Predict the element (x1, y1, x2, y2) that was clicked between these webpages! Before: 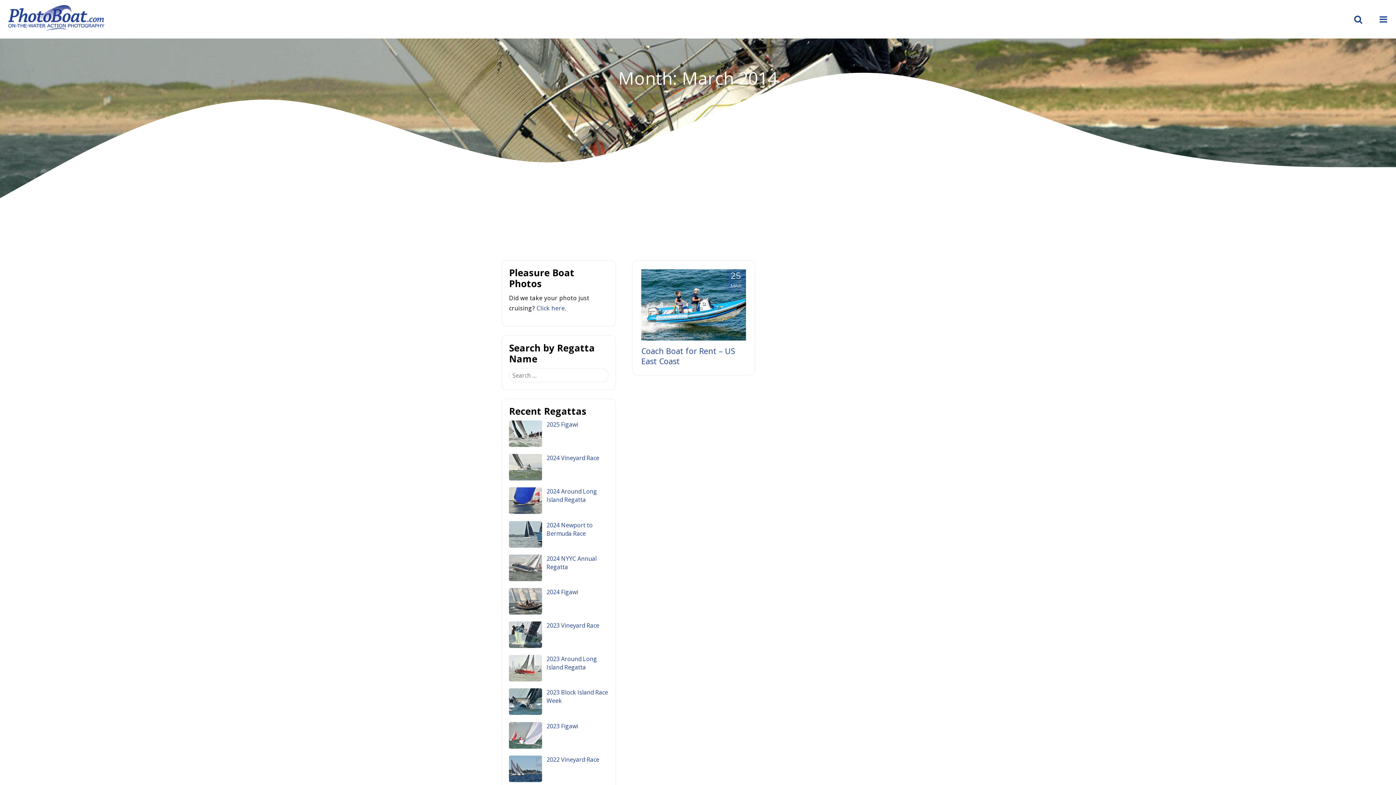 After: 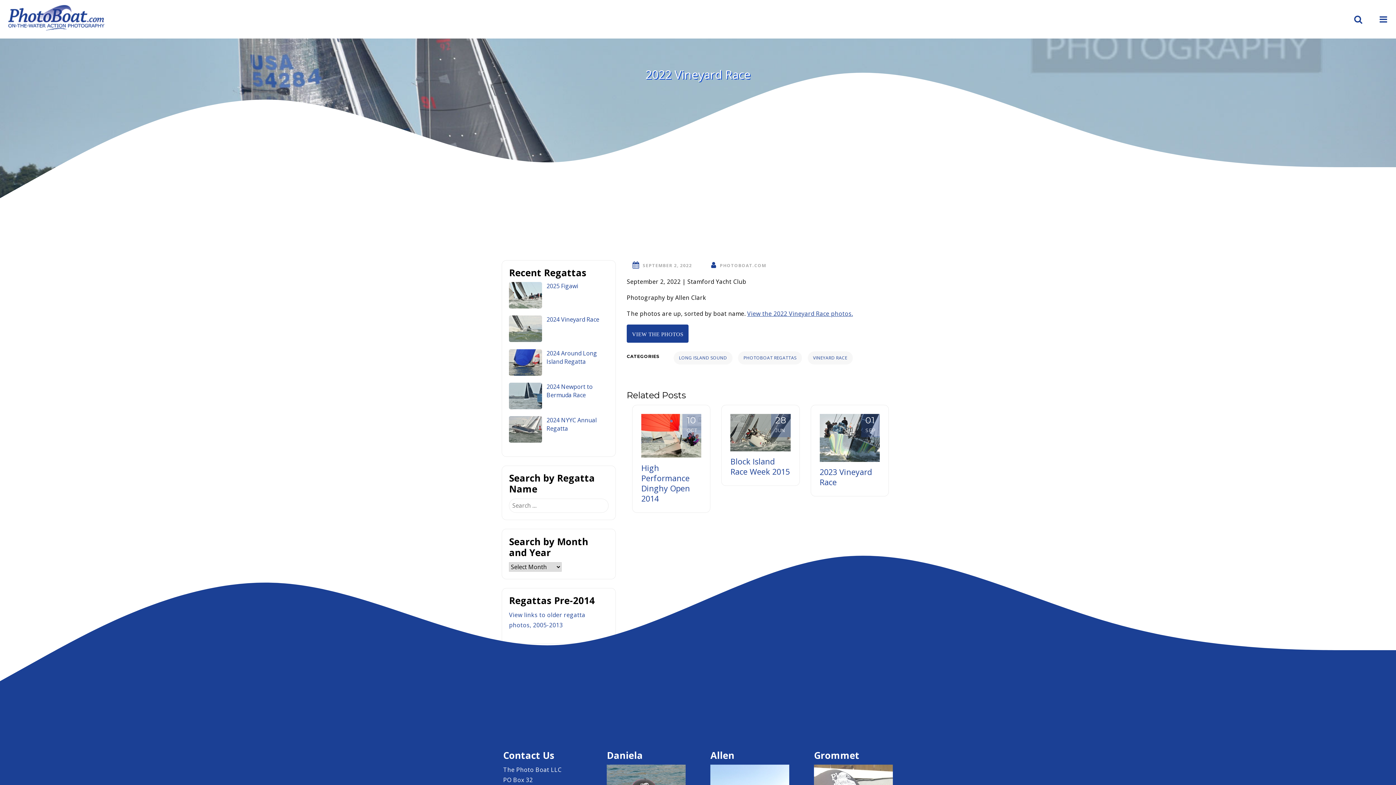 Action: bbox: (509, 764, 542, 772)